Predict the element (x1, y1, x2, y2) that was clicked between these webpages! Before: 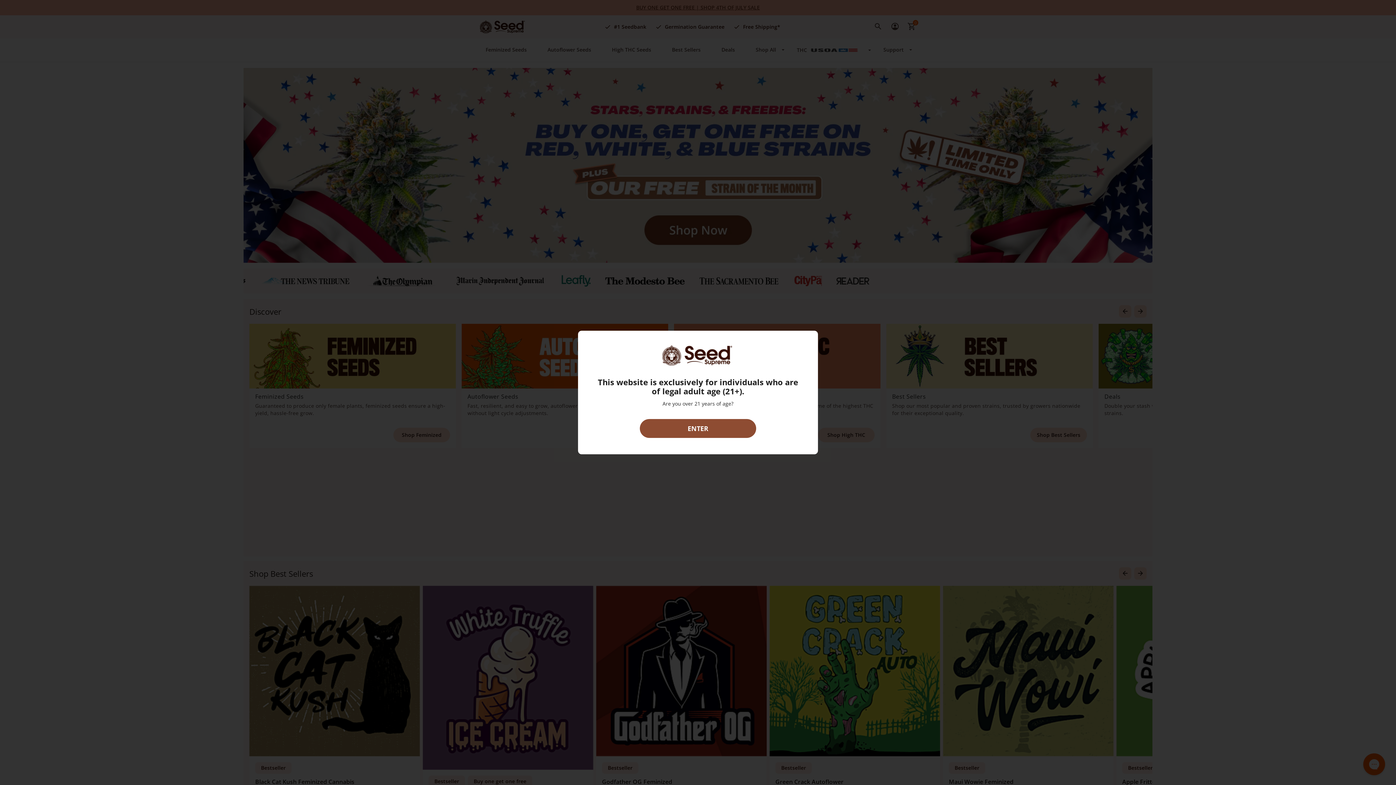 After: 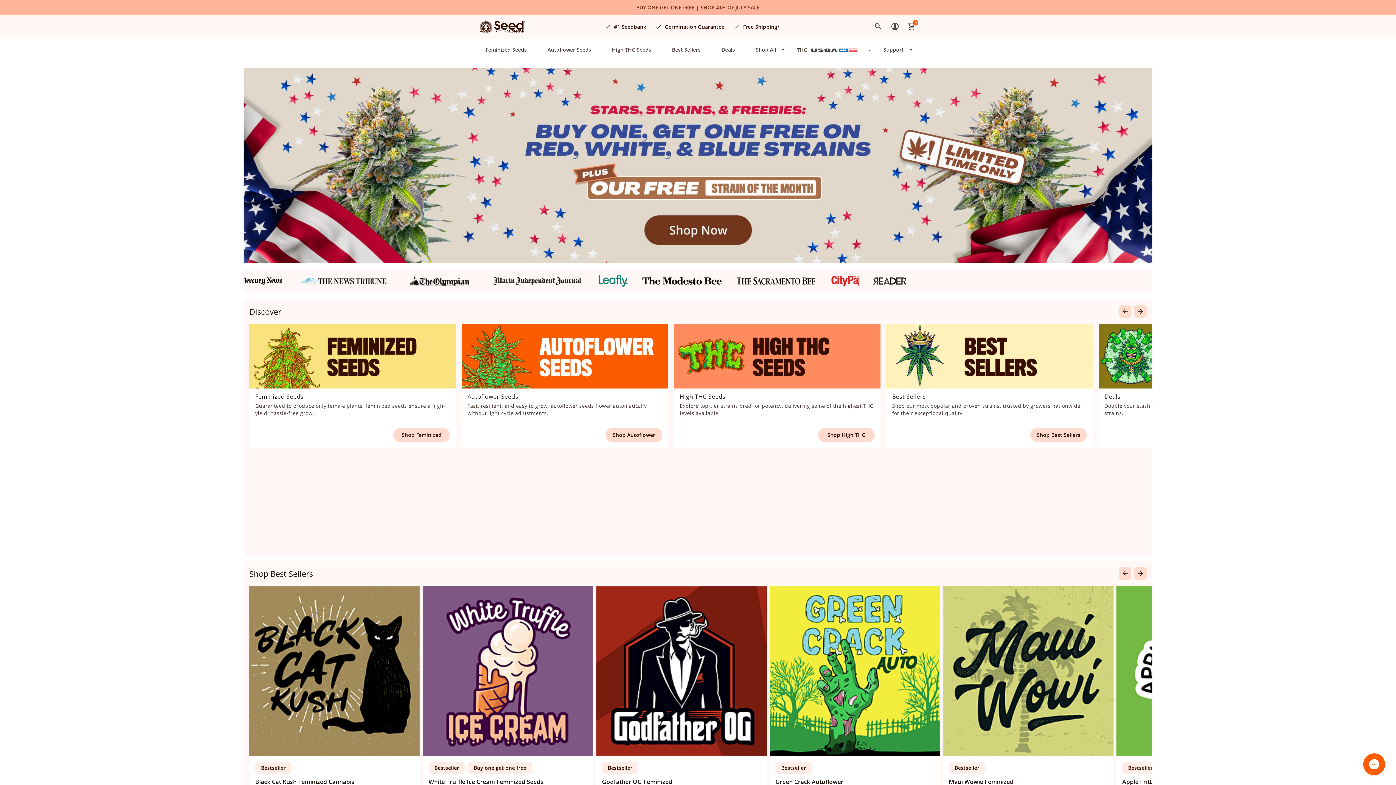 Action: bbox: (640, 419, 756, 438) label: ENTER